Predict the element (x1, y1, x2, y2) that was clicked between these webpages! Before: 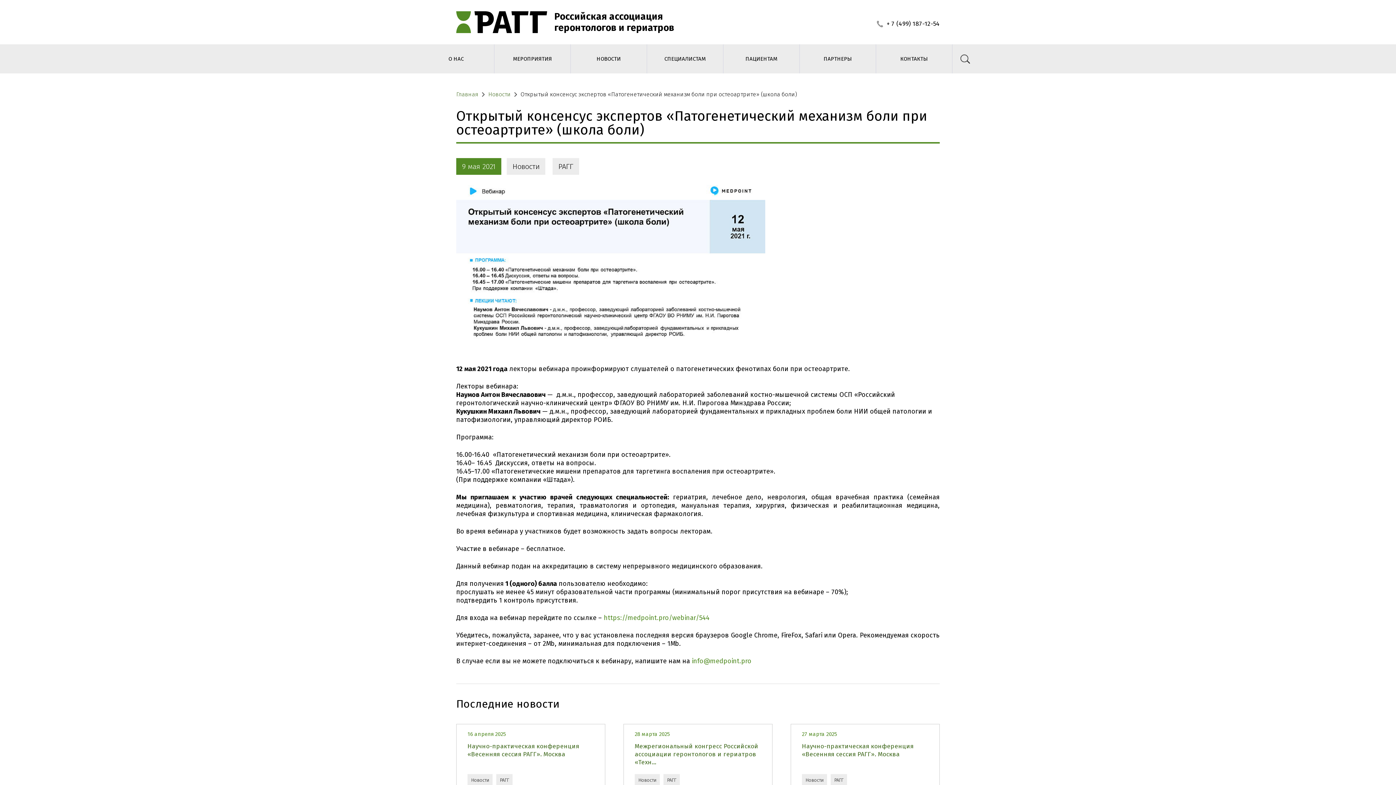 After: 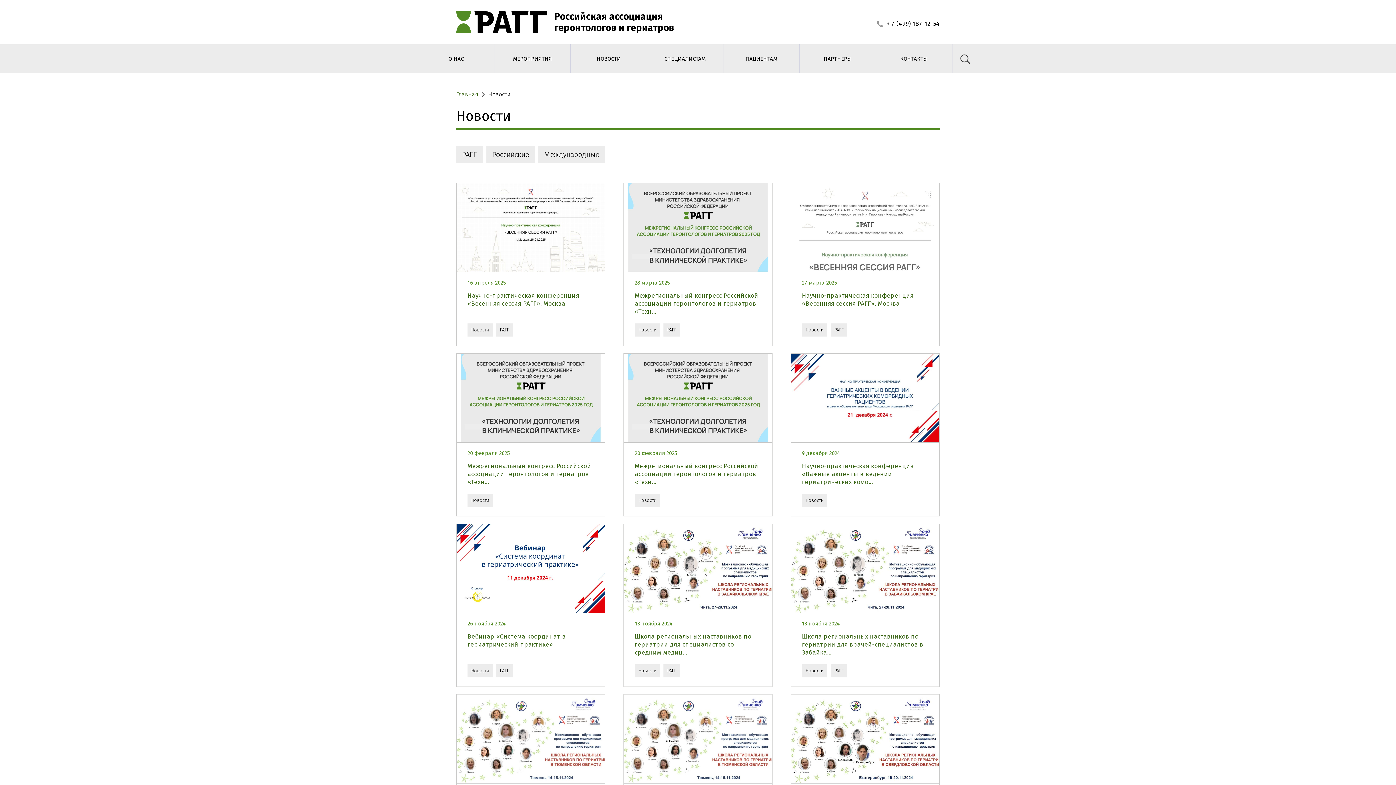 Action: label: Новости bbox: (634, 774, 659, 786)